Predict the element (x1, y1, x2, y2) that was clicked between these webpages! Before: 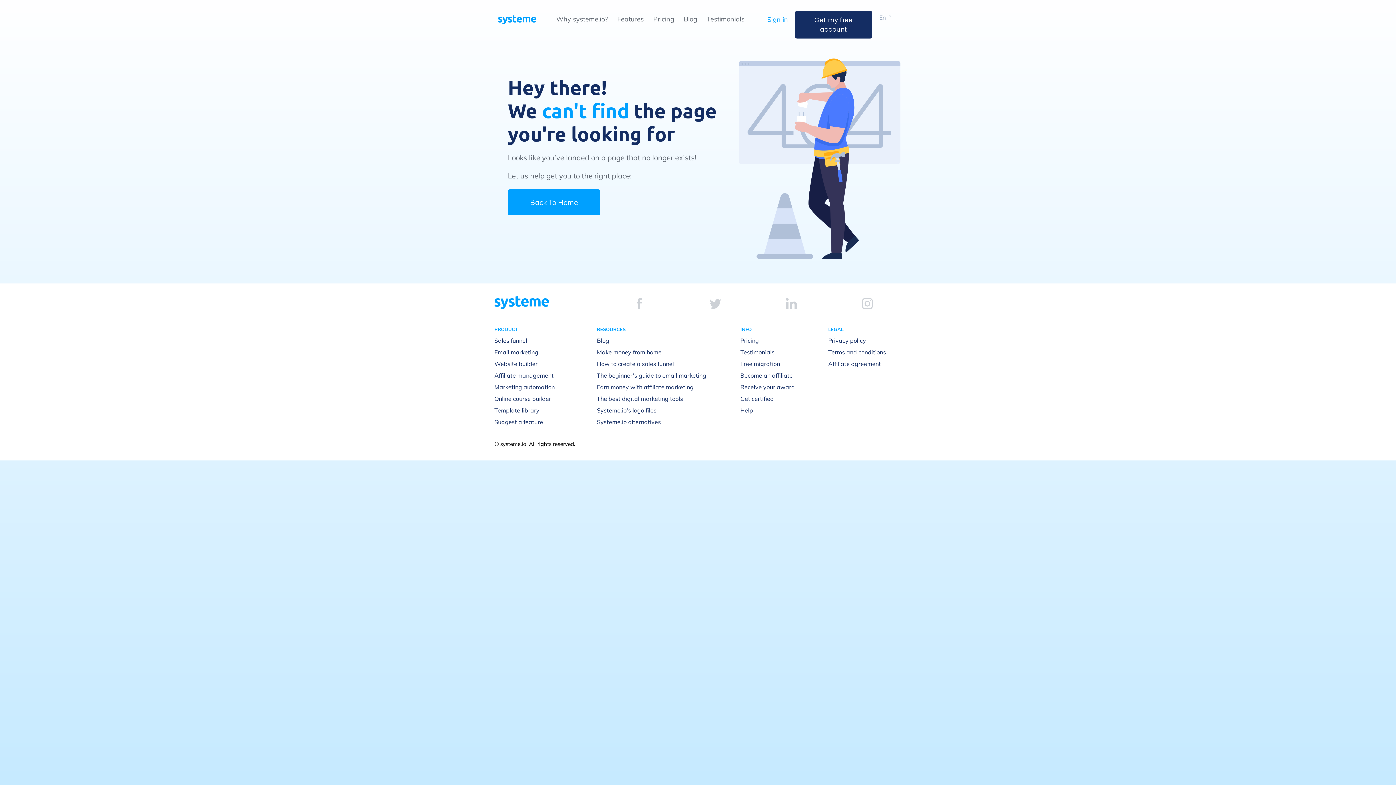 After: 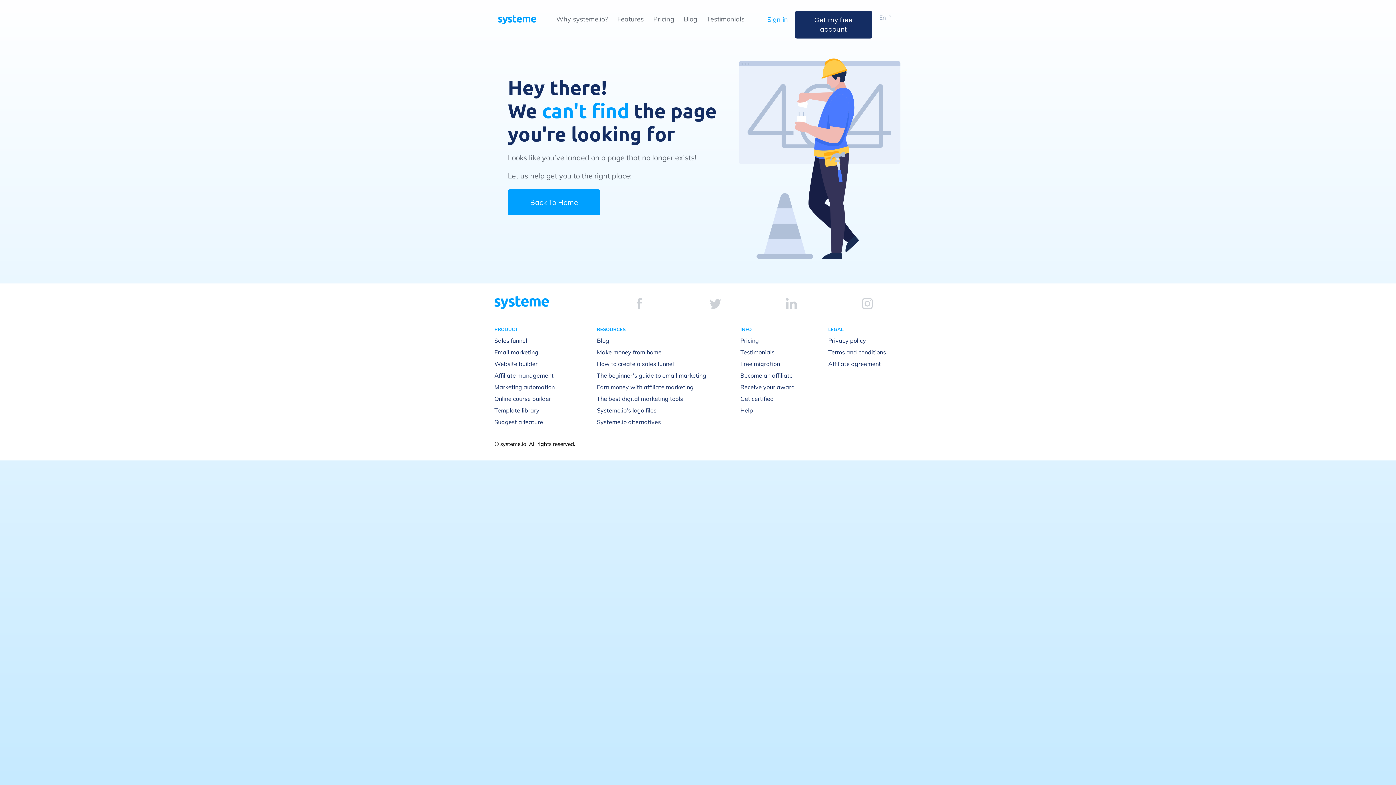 Action: bbox: (637, 298, 642, 309)